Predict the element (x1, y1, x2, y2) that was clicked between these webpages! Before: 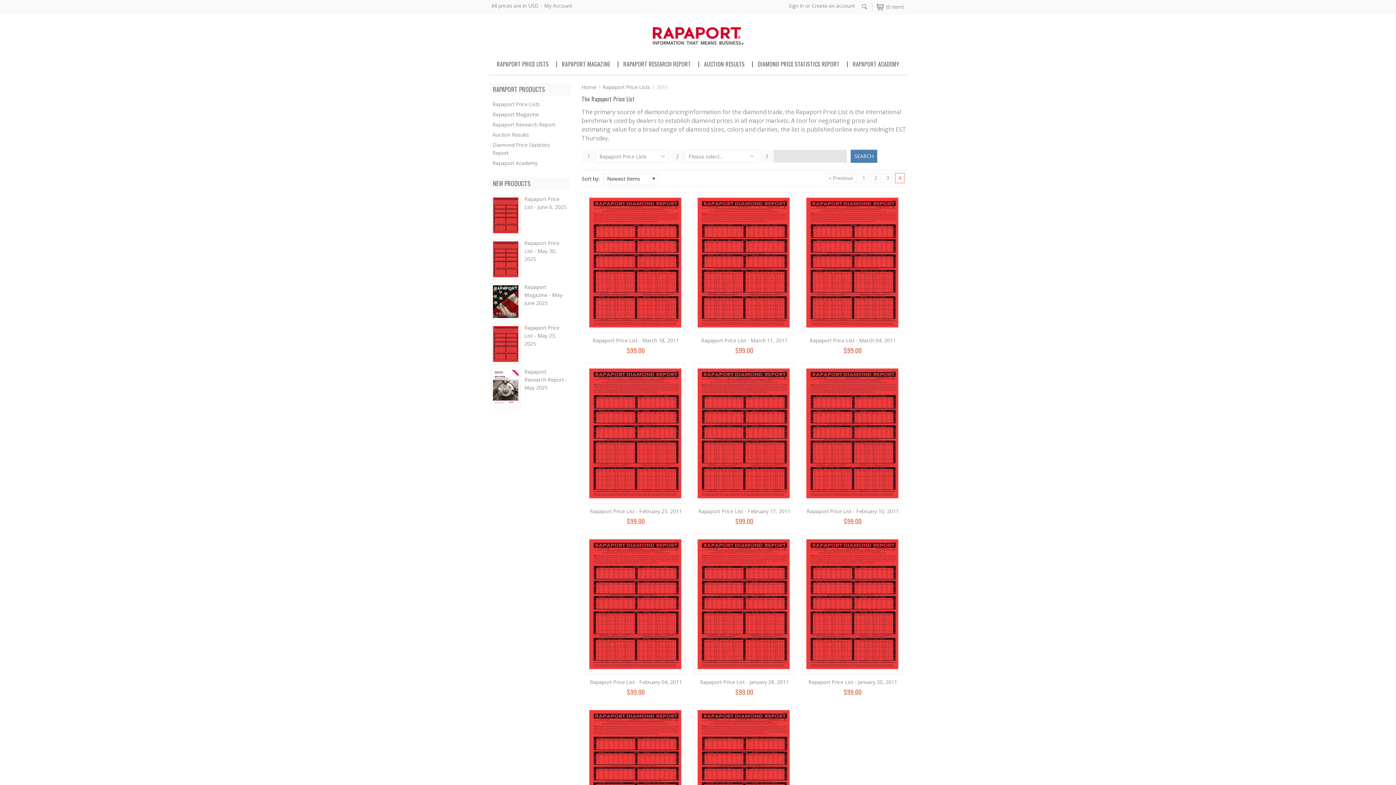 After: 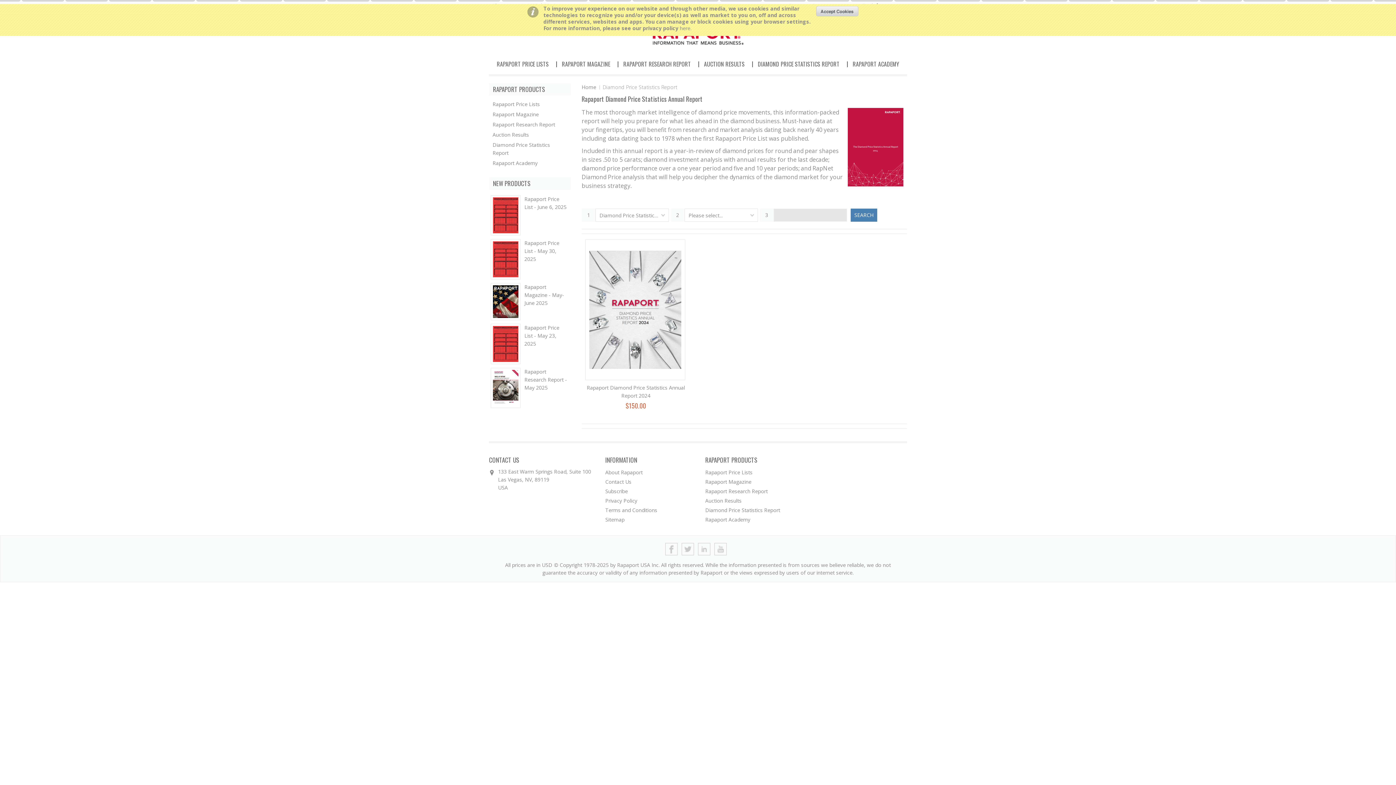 Action: label: DIAMOND PRICE STATISTICS REPORT bbox: (752, 54, 845, 76)